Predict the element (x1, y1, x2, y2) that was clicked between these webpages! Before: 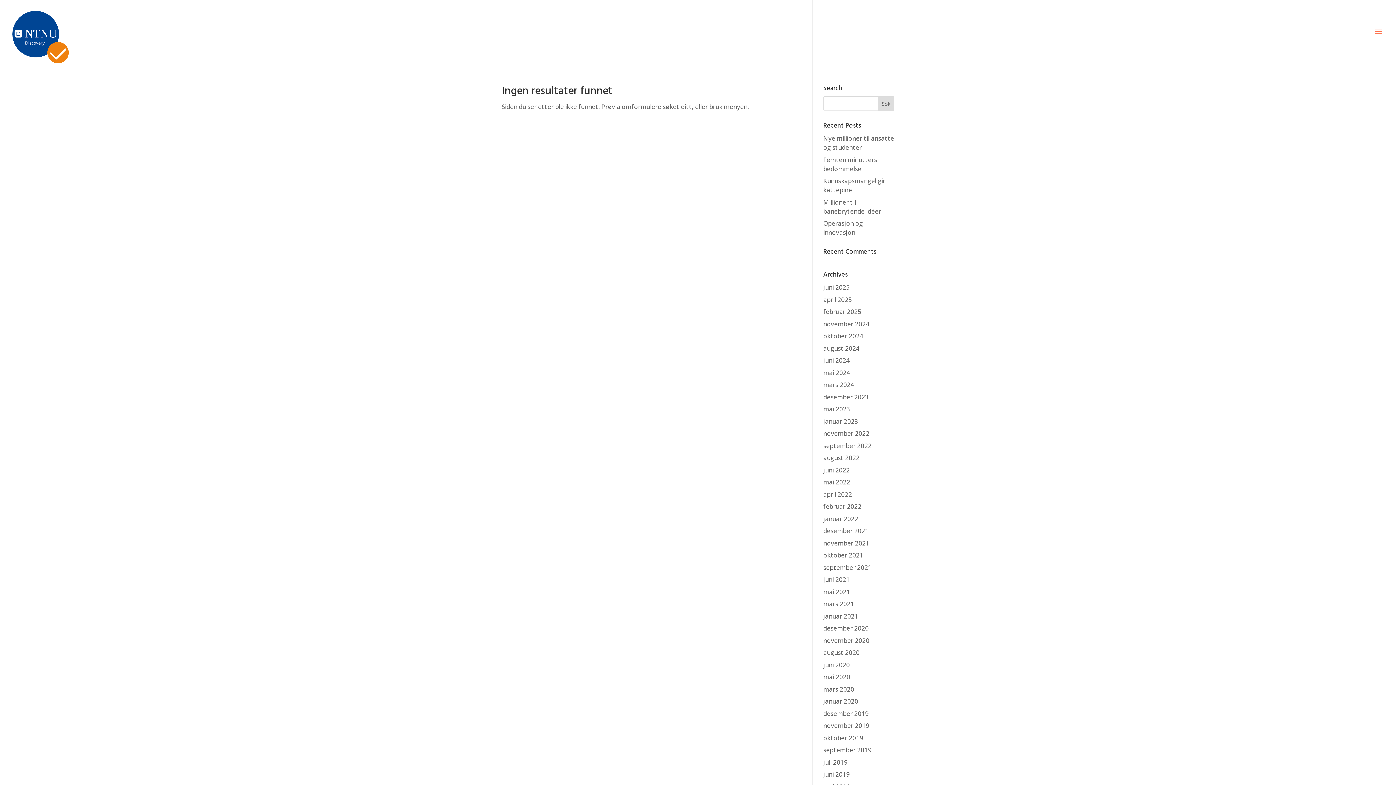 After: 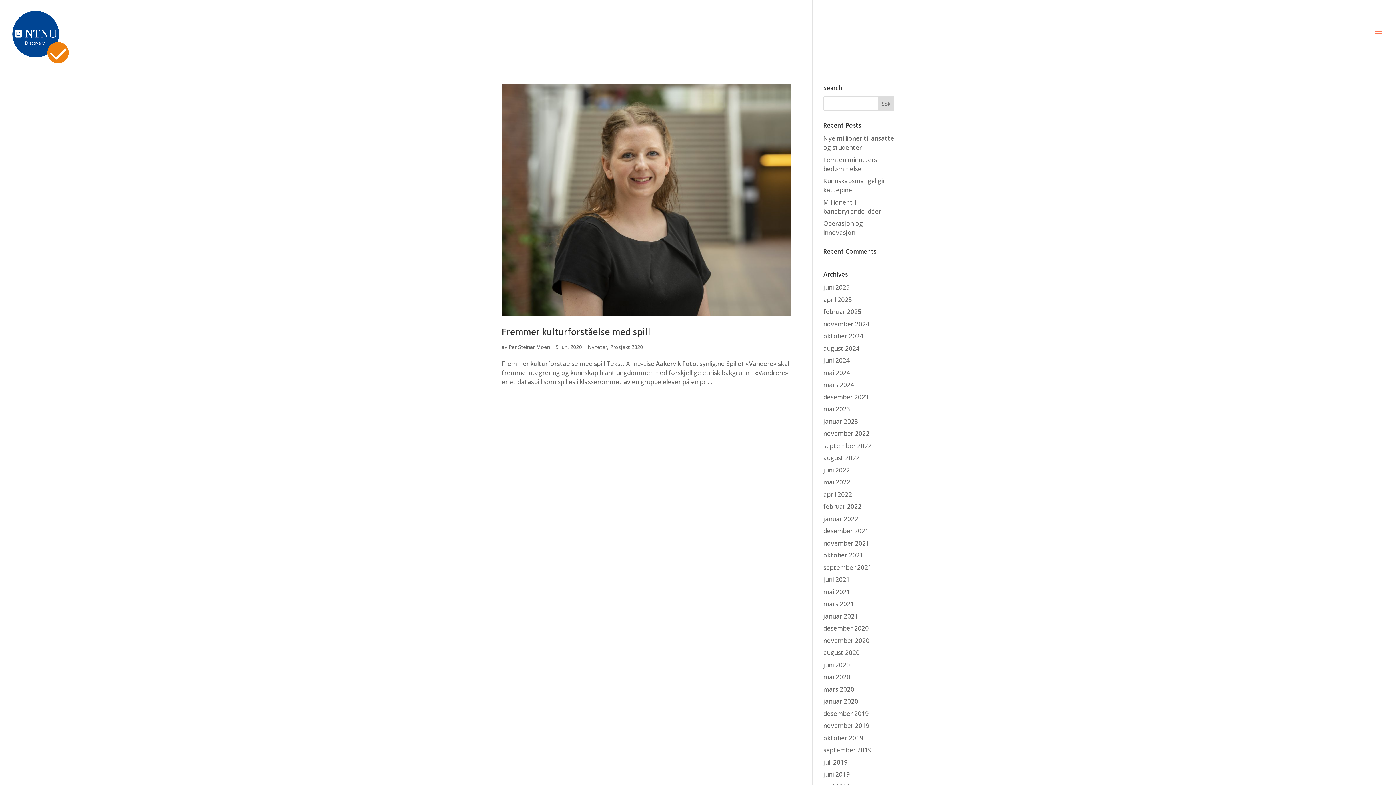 Action: bbox: (823, 660, 850, 669) label: juni 2020